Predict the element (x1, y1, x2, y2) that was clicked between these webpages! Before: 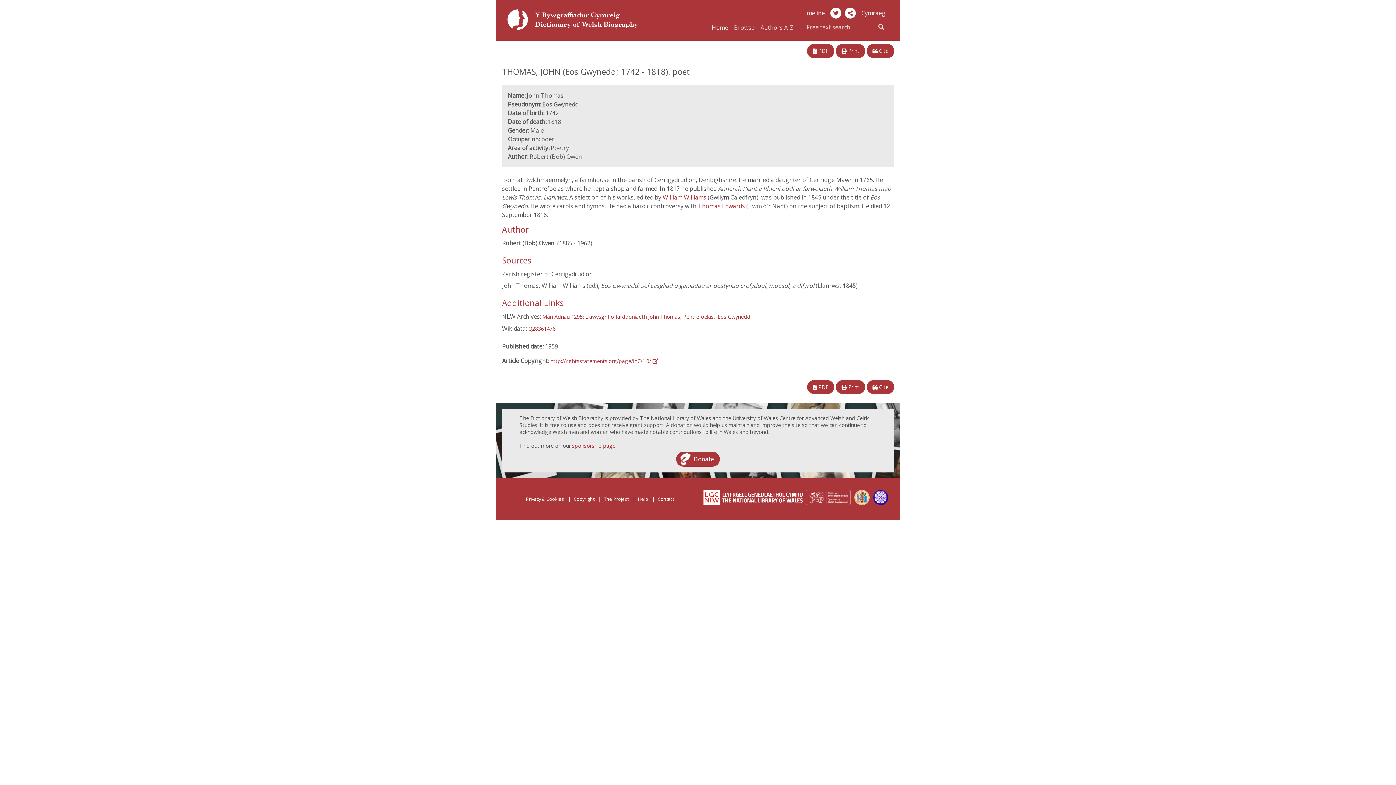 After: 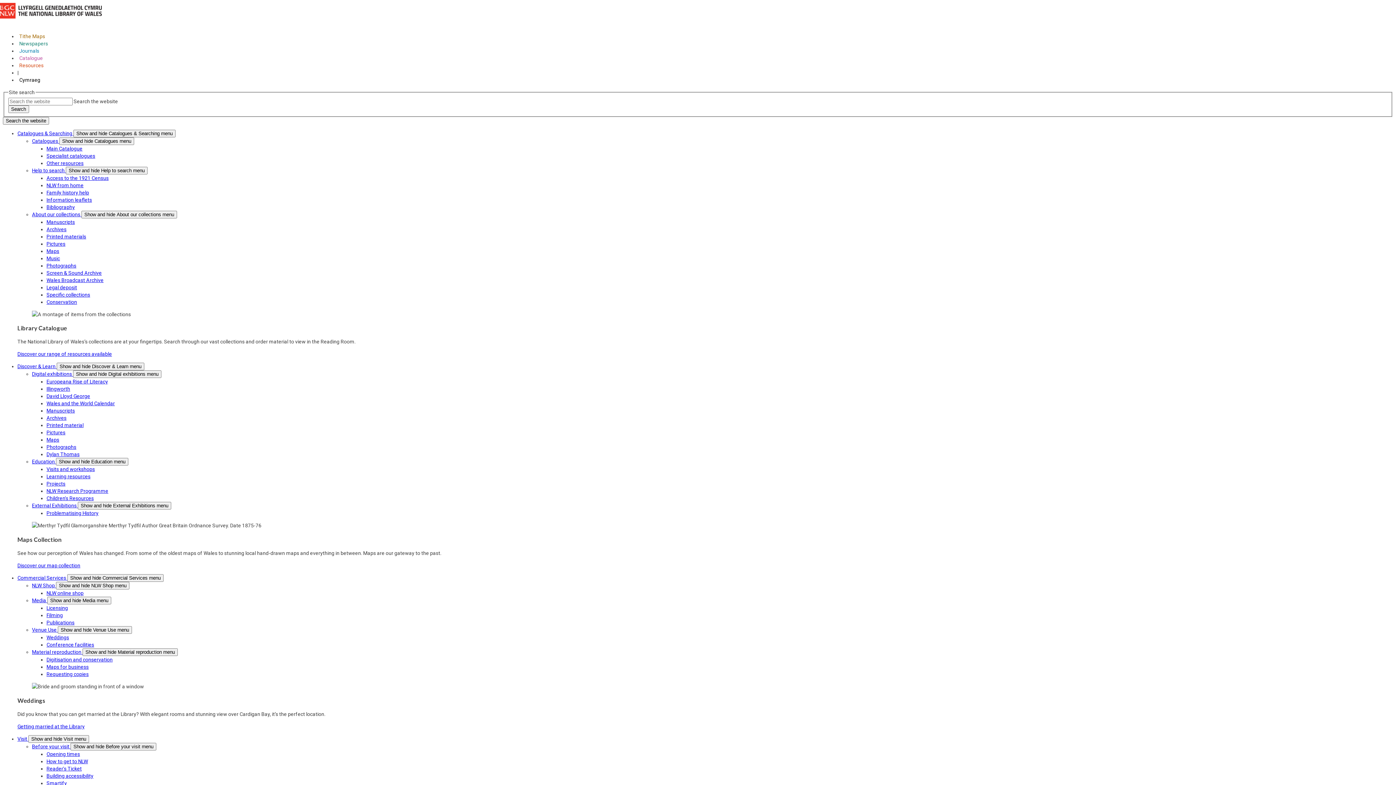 Action: label: Privacy & Cookies bbox: (526, 495, 564, 502)